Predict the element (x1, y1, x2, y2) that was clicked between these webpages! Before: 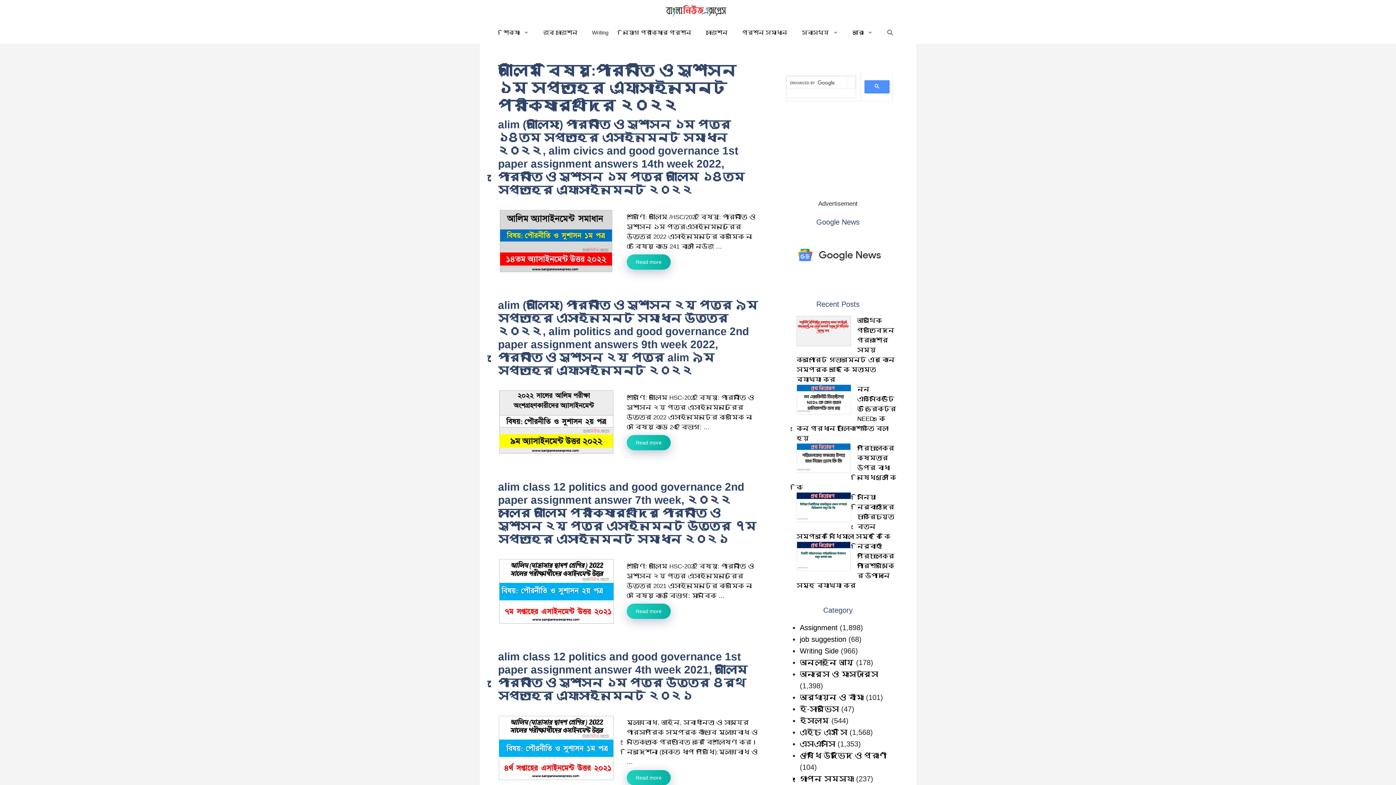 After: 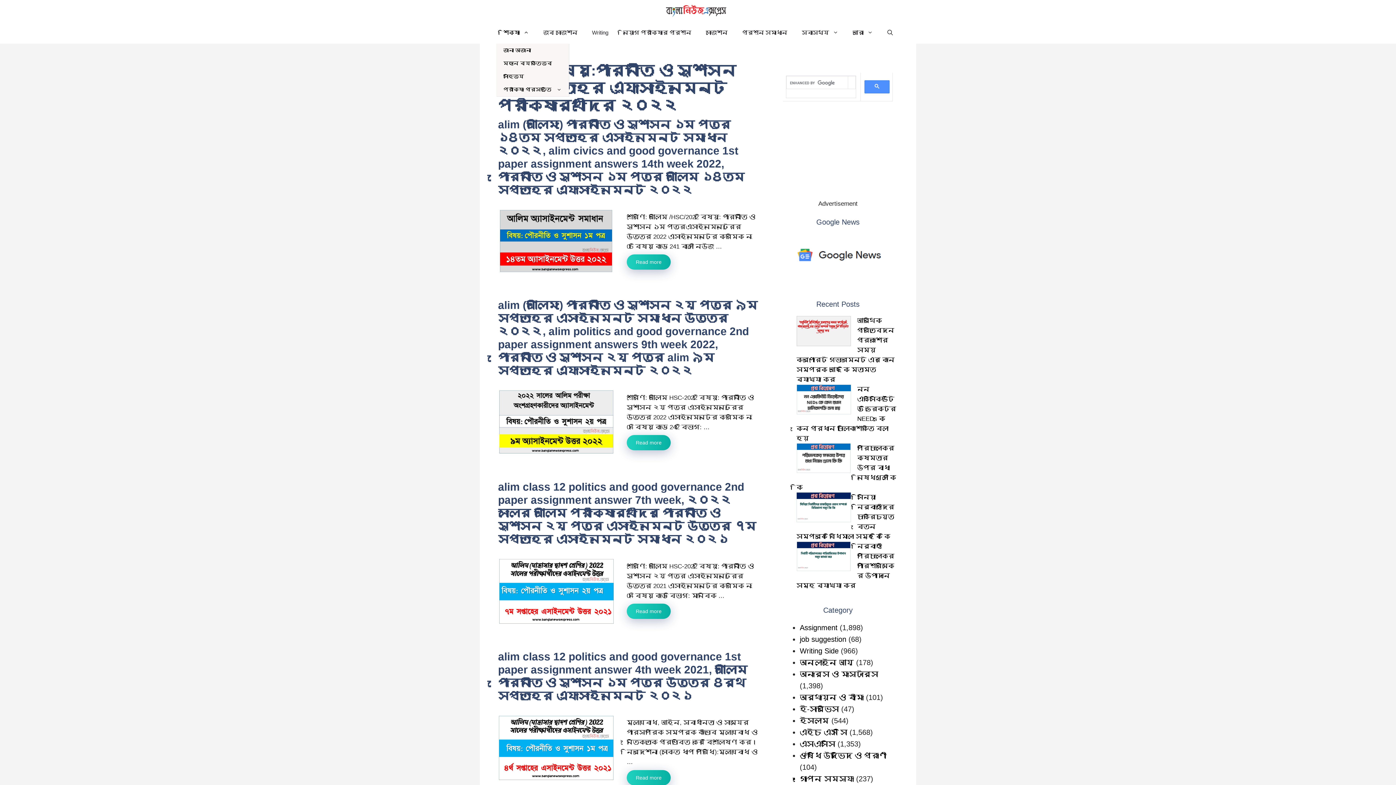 Action: bbox: (496, 21, 536, 43) label: Open Sub-Menu